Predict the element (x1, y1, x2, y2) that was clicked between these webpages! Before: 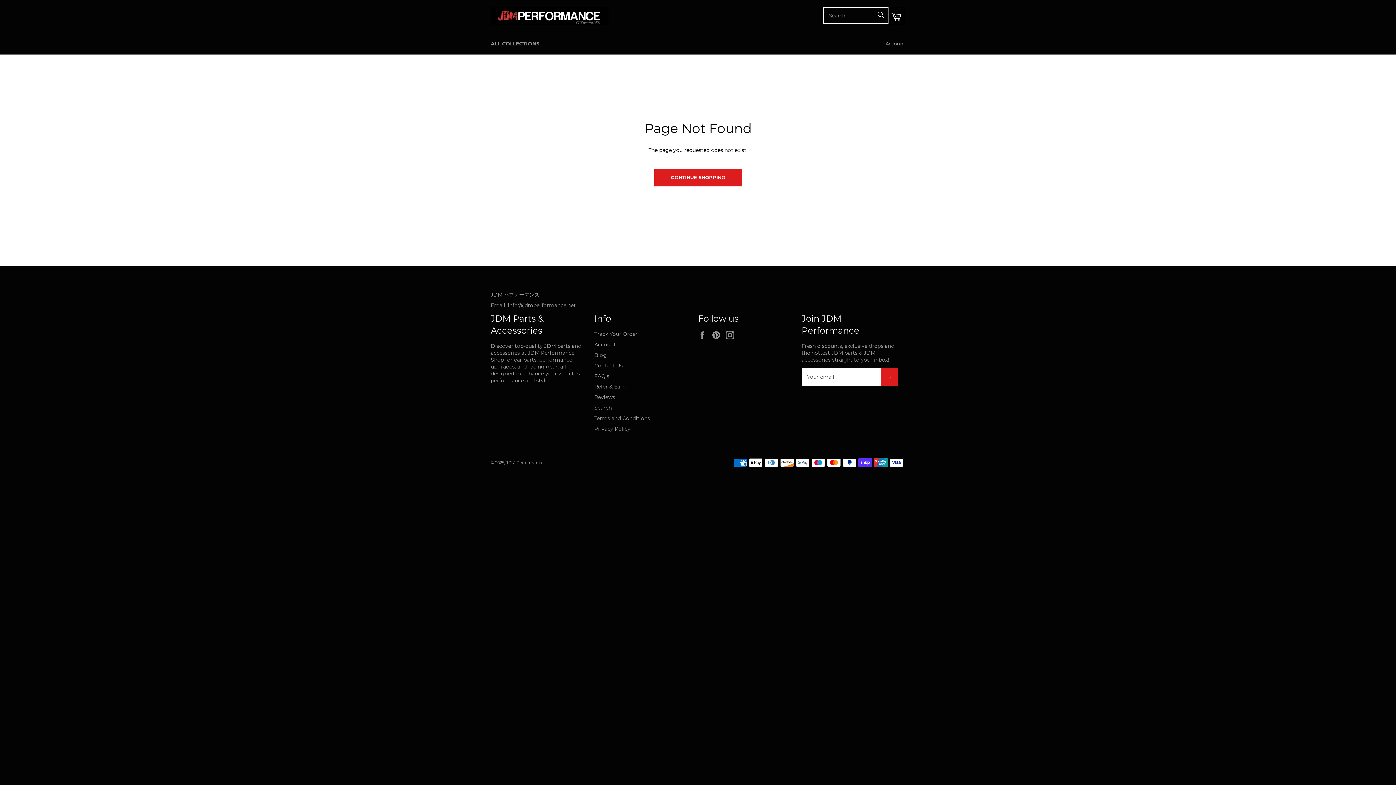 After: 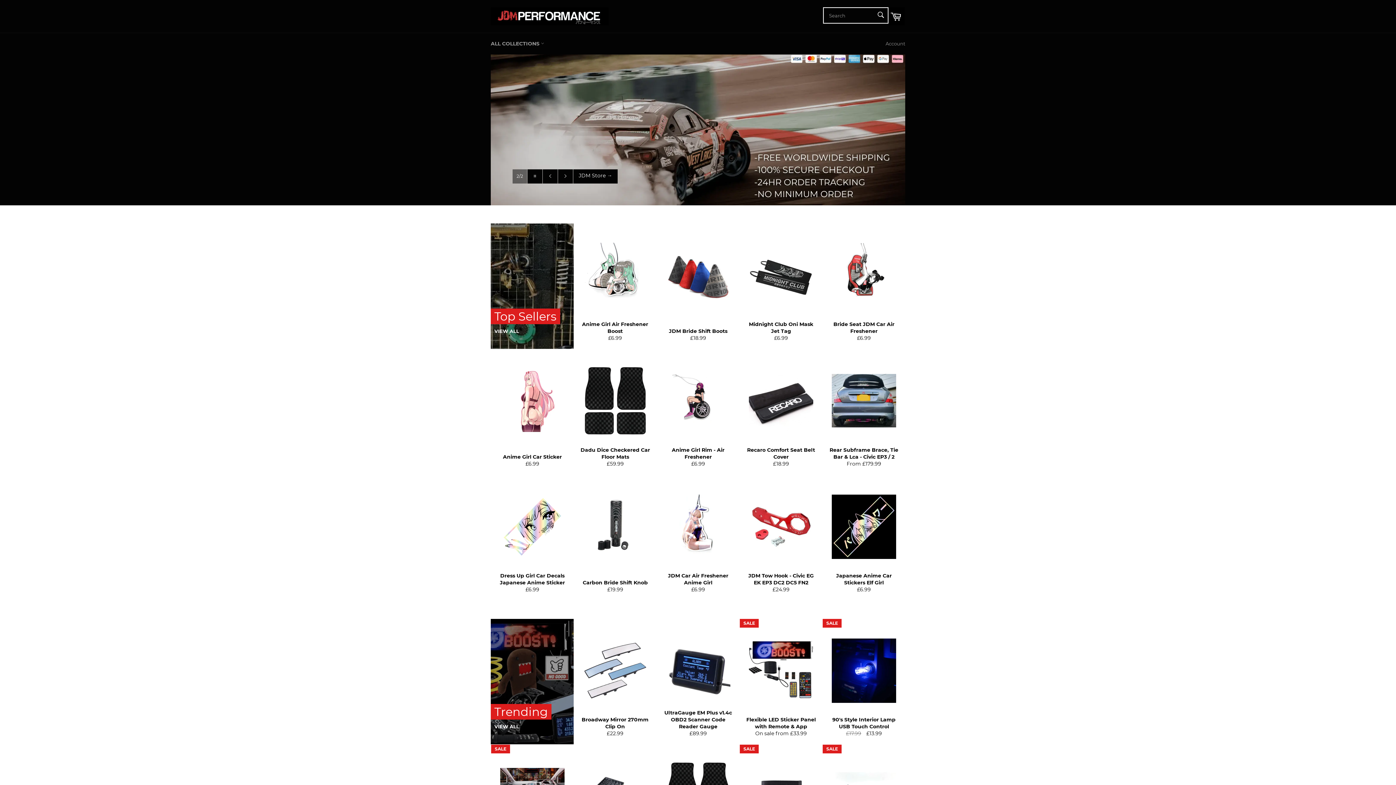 Action: bbox: (654, 168, 742, 186) label: CONTINUE SHOPPING